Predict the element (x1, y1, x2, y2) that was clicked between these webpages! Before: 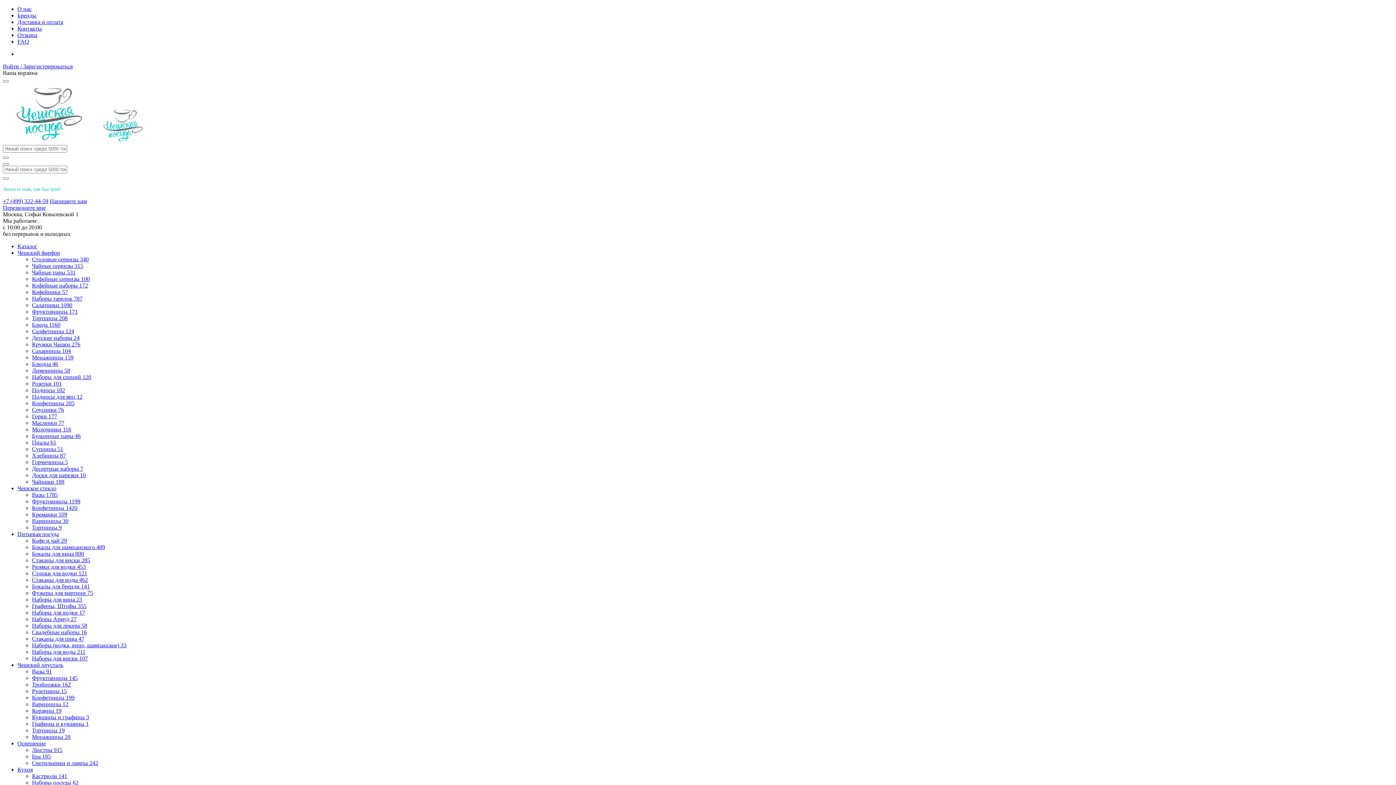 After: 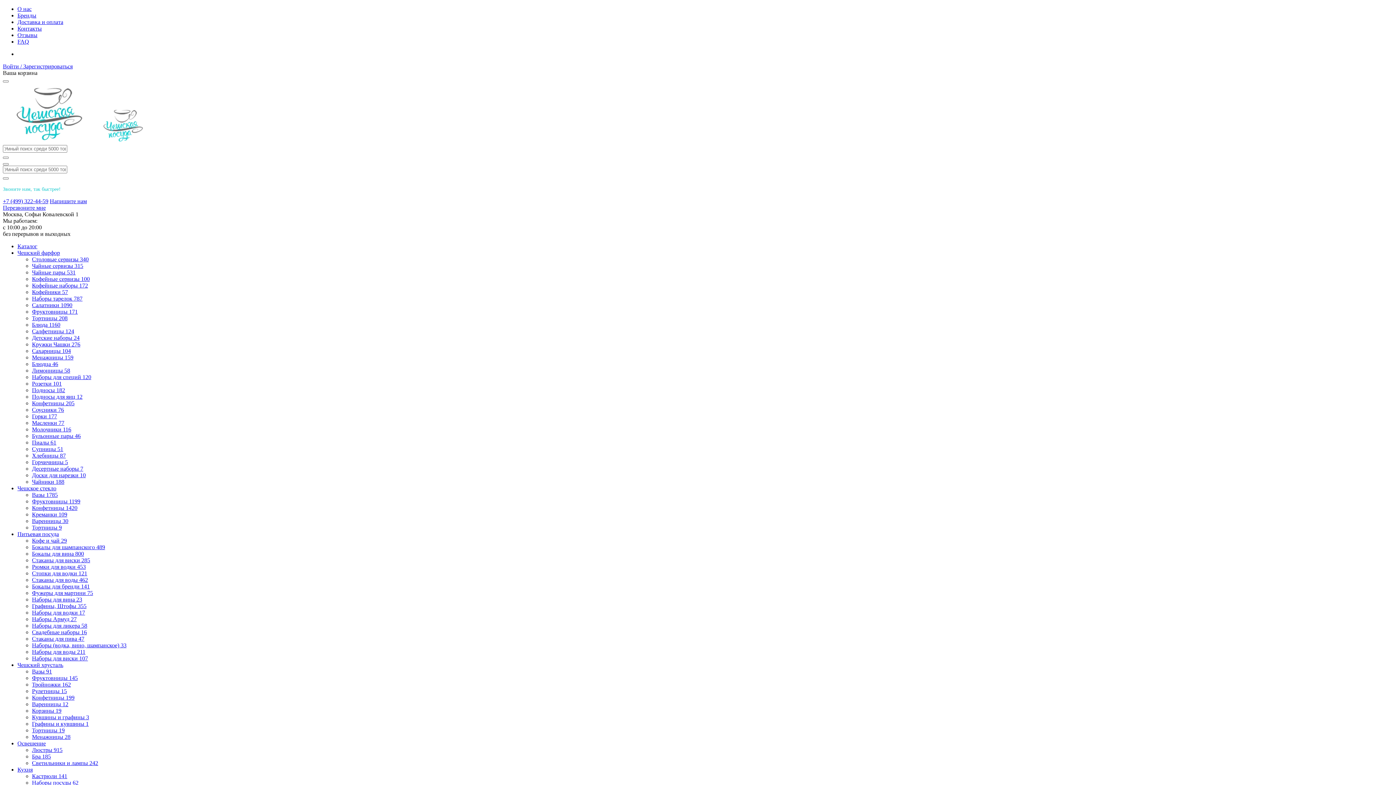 Action: bbox: (32, 537, 66, 544) label: Кофе и чай 29